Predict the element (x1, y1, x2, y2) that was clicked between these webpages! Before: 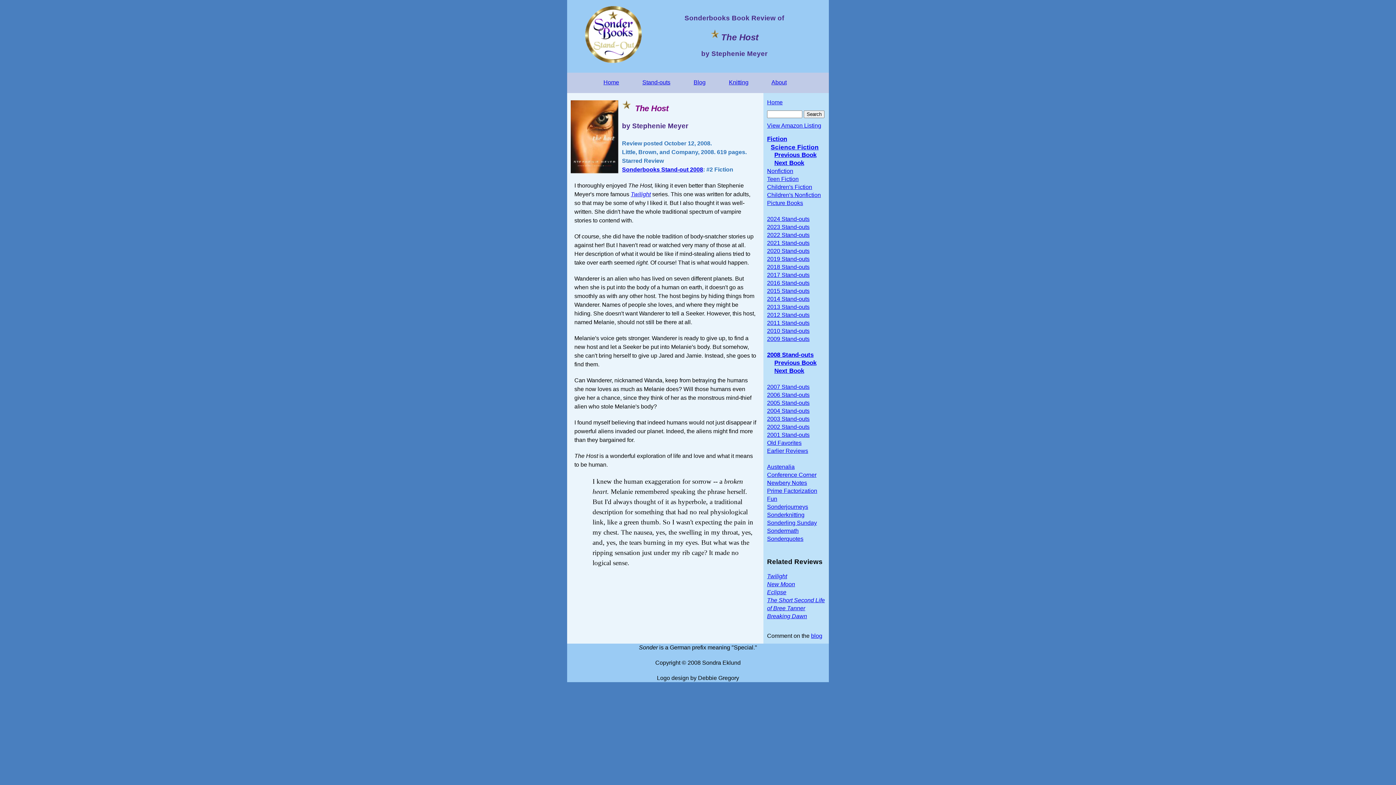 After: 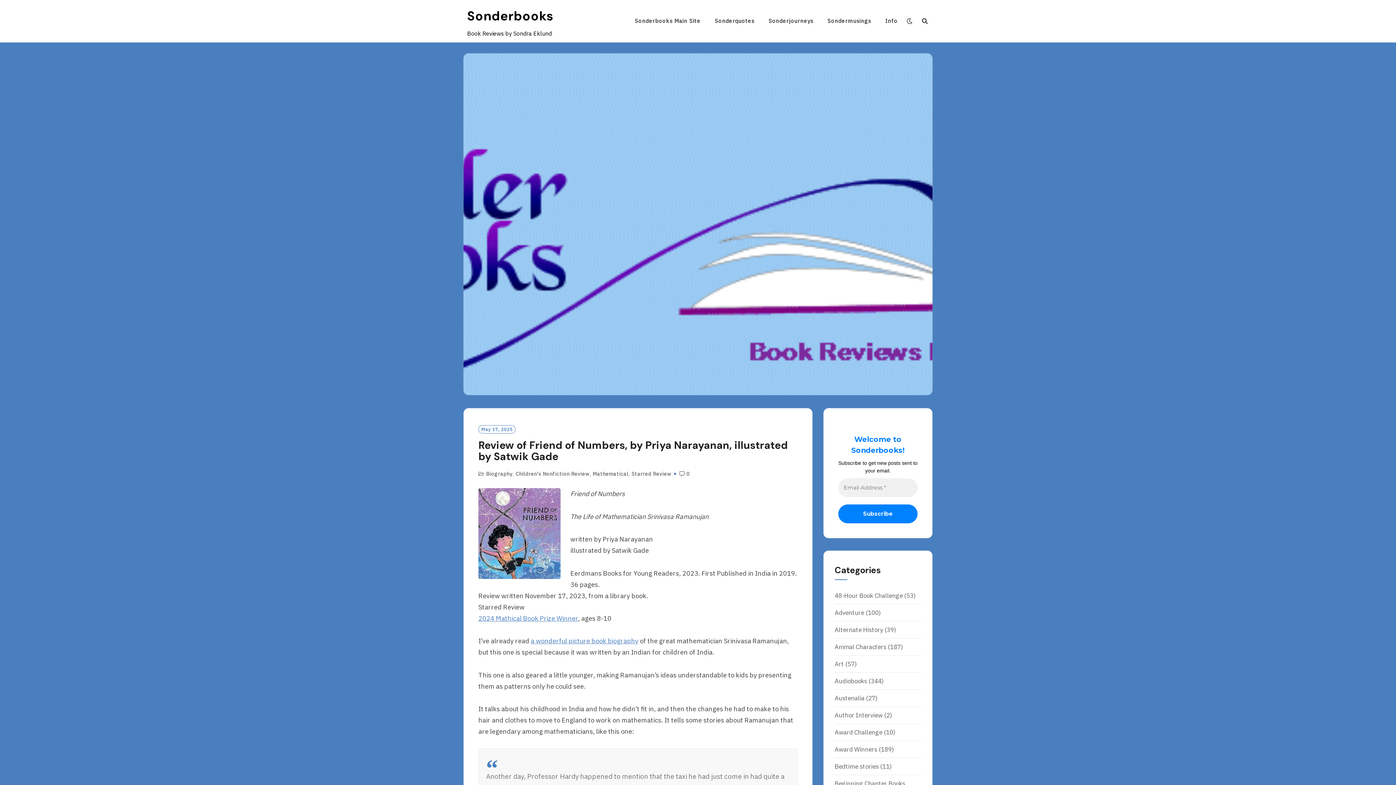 Action: label: Blog bbox: (693, 79, 705, 85)